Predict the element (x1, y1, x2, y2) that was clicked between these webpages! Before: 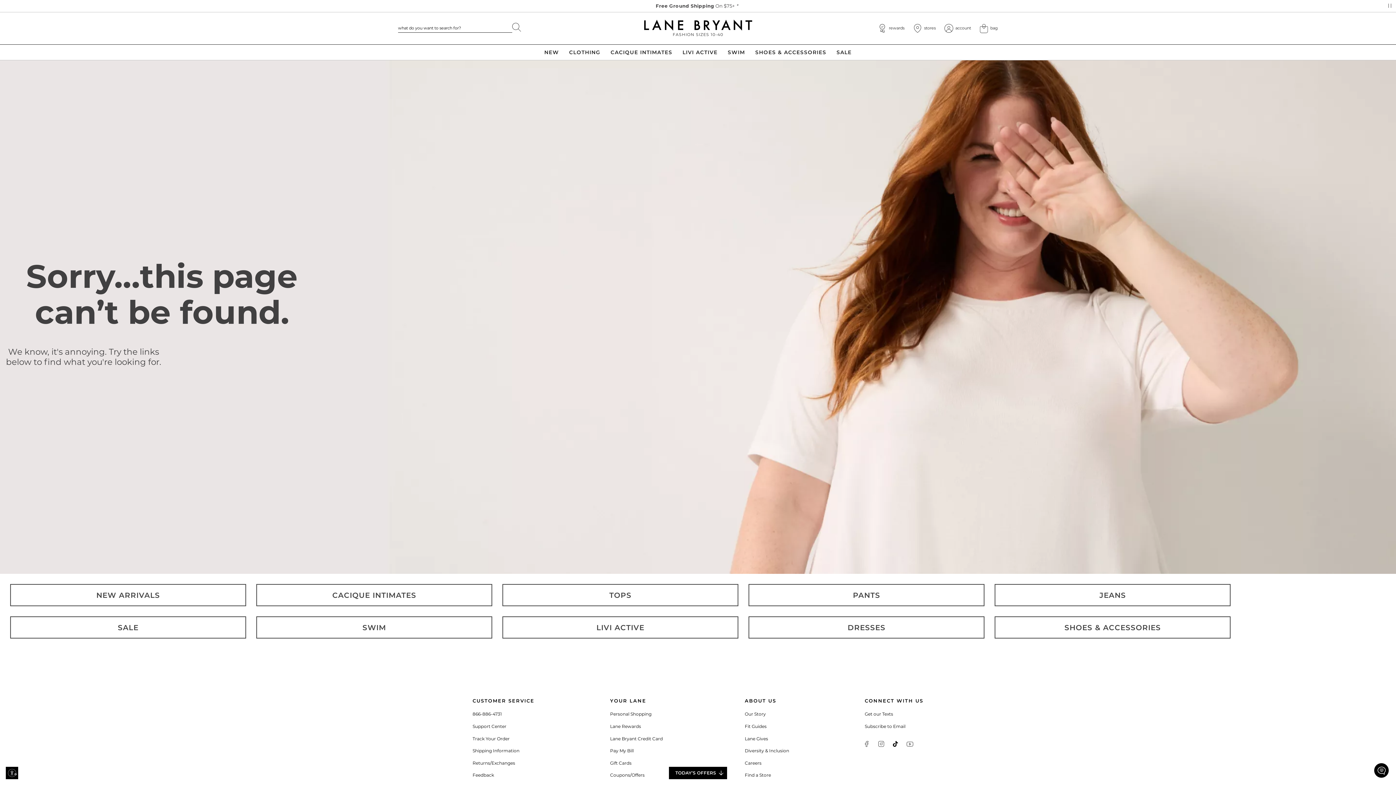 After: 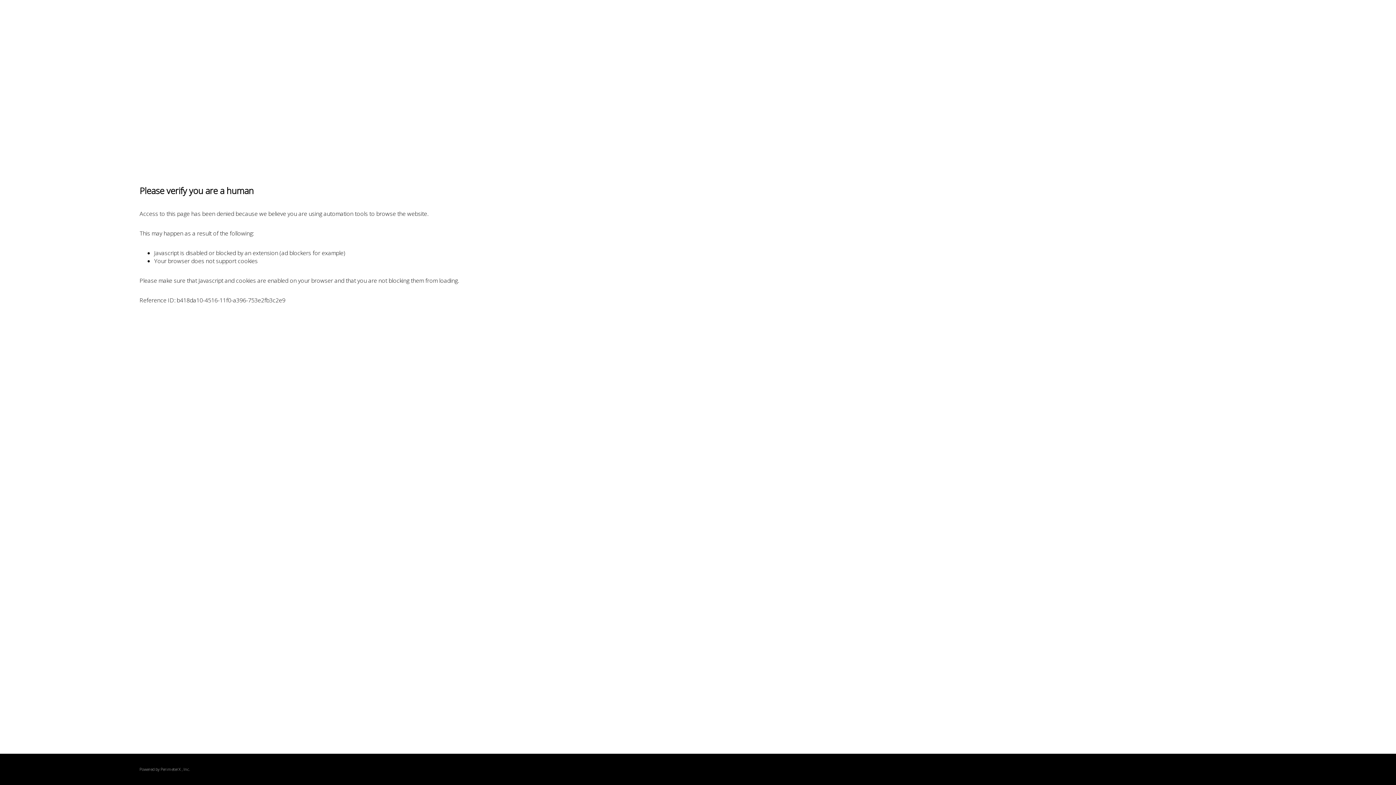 Action: label: Our Story bbox: (744, 710, 766, 719)